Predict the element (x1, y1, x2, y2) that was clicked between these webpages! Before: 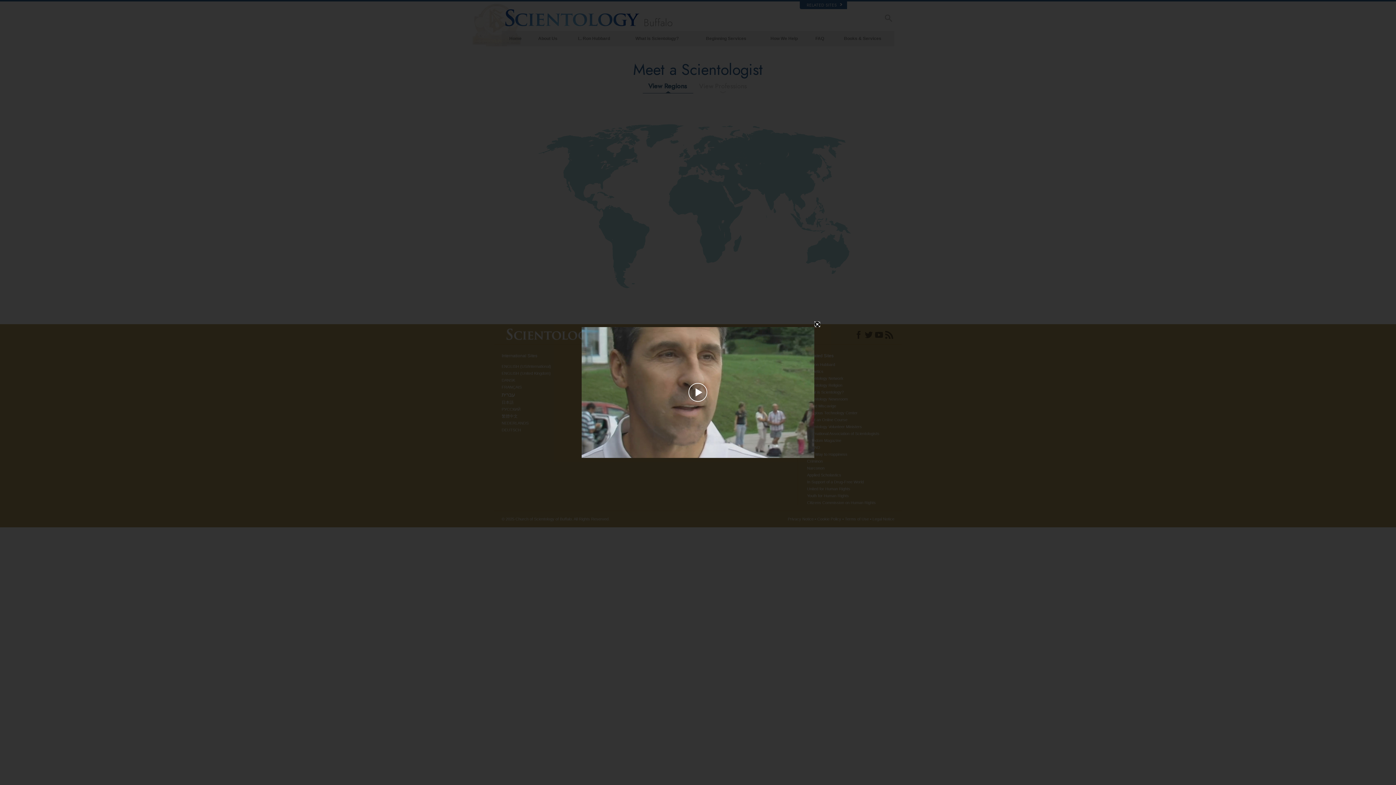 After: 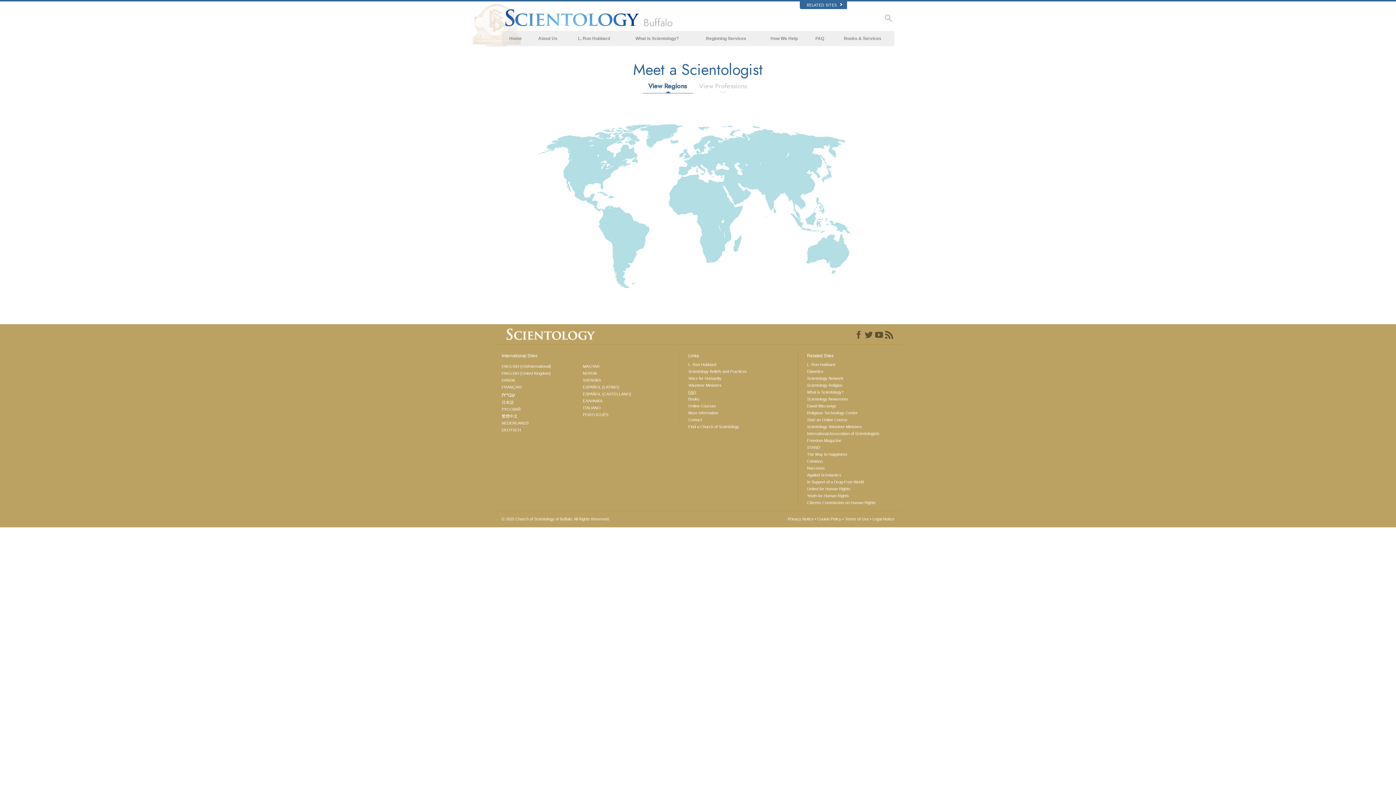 Action: label: Play Video bbox: (656, 380, 740, 405)